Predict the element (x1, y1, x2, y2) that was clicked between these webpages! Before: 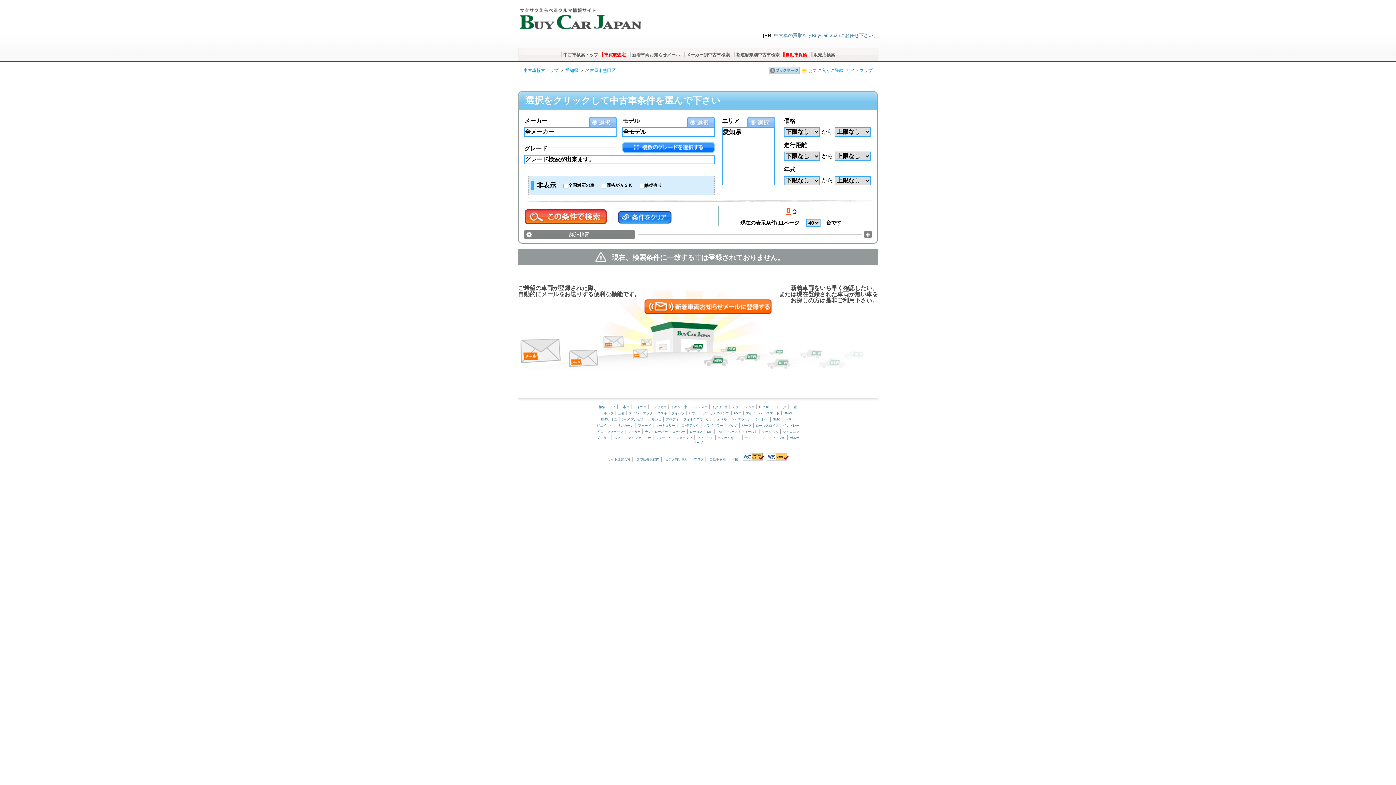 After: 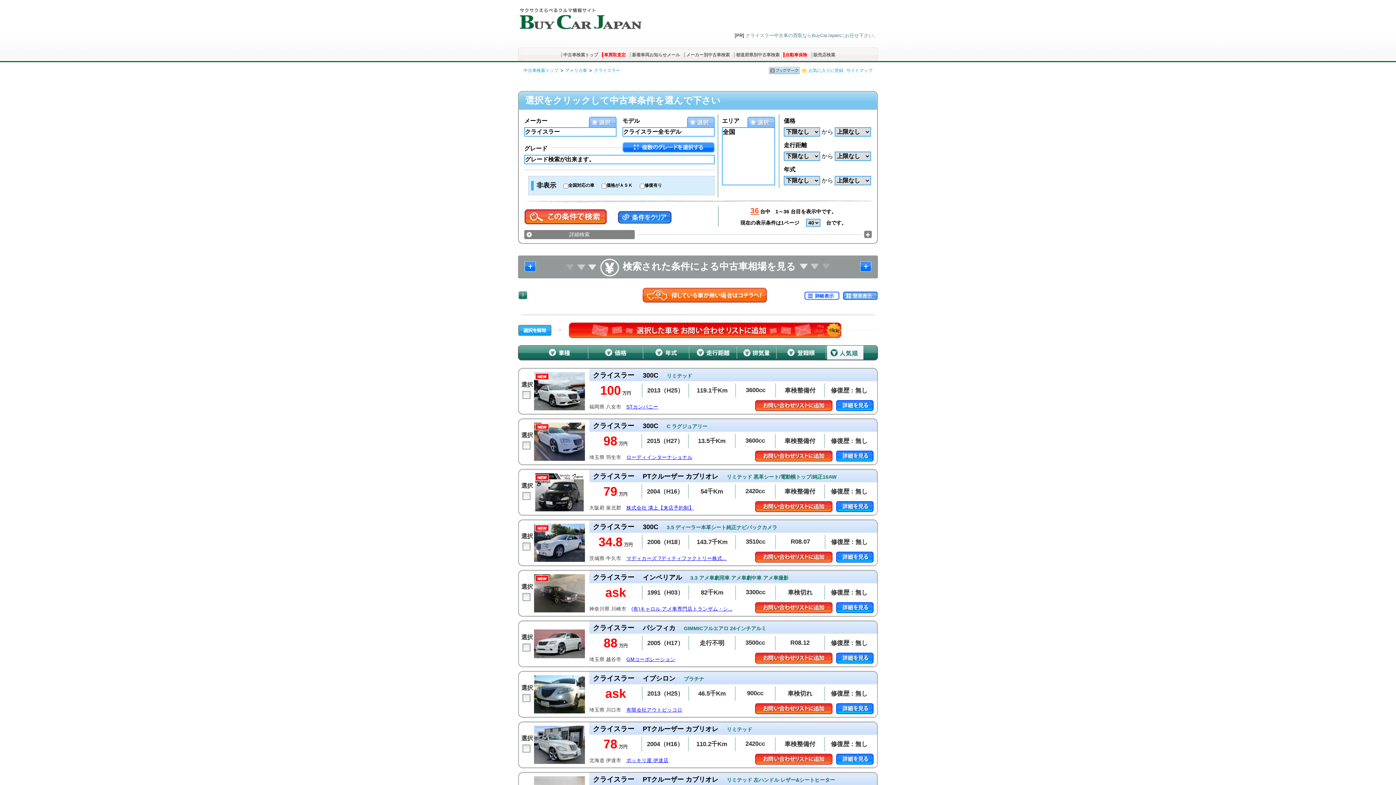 Action: label: クライスラー bbox: (703, 424, 723, 427)